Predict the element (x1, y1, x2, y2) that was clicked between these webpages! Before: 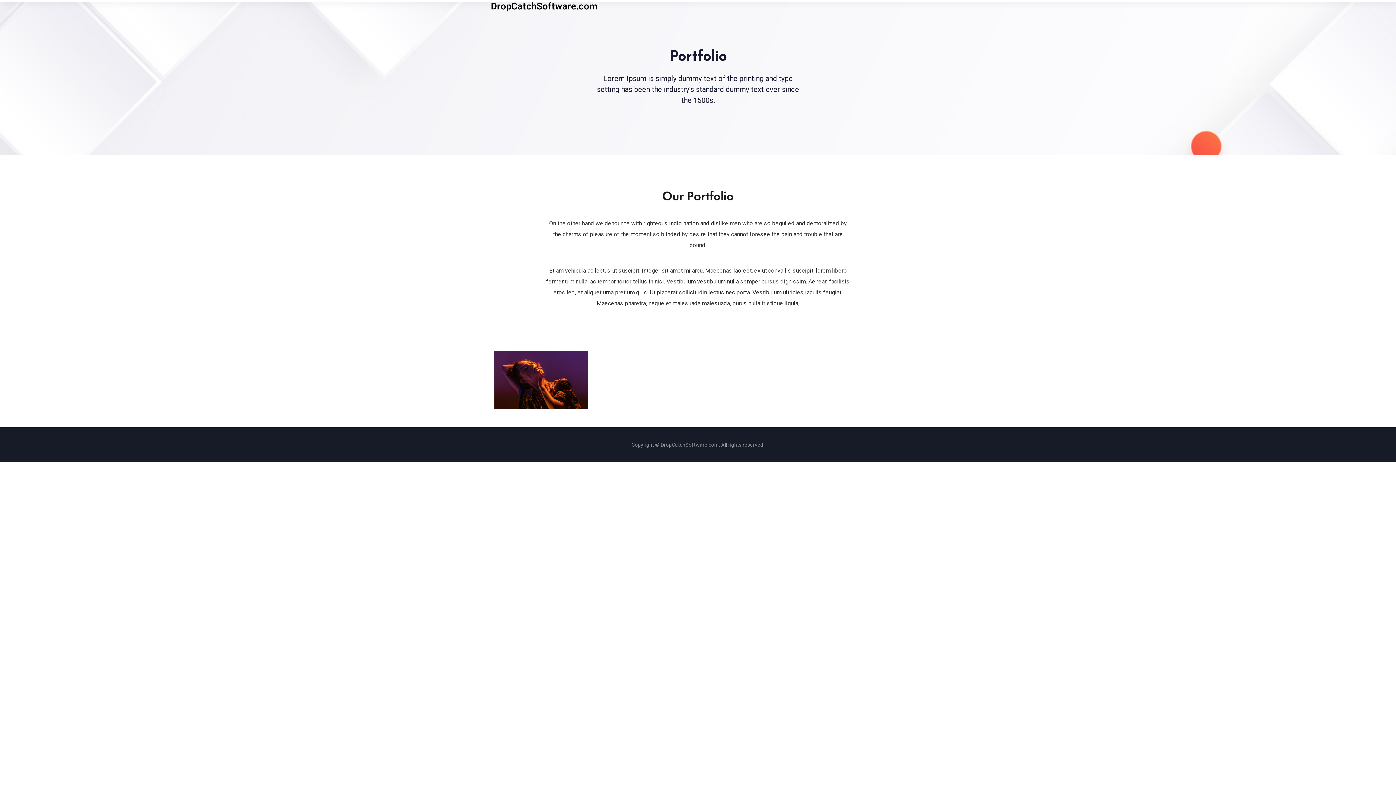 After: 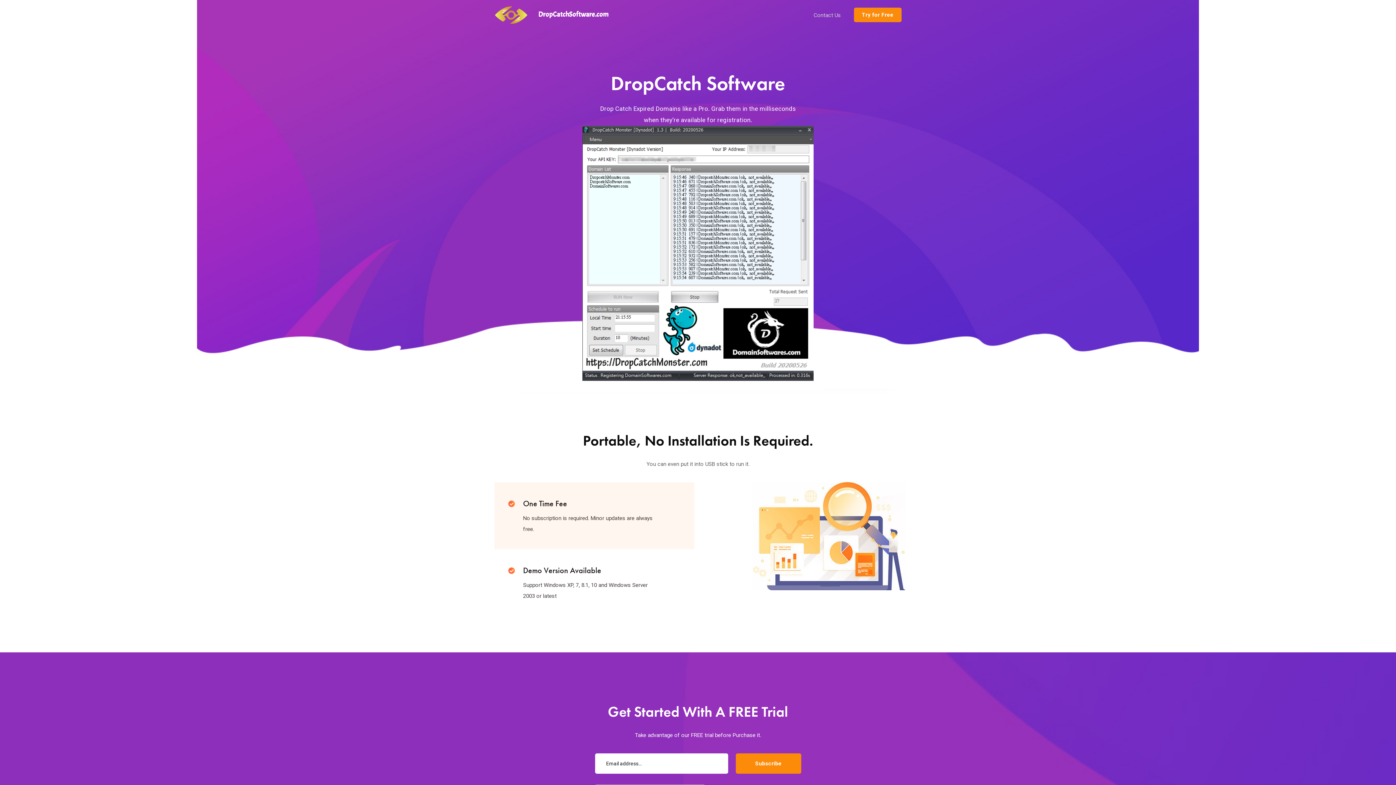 Action: label: DropCatchSoftware.com bbox: (490, 1, 563, 11)